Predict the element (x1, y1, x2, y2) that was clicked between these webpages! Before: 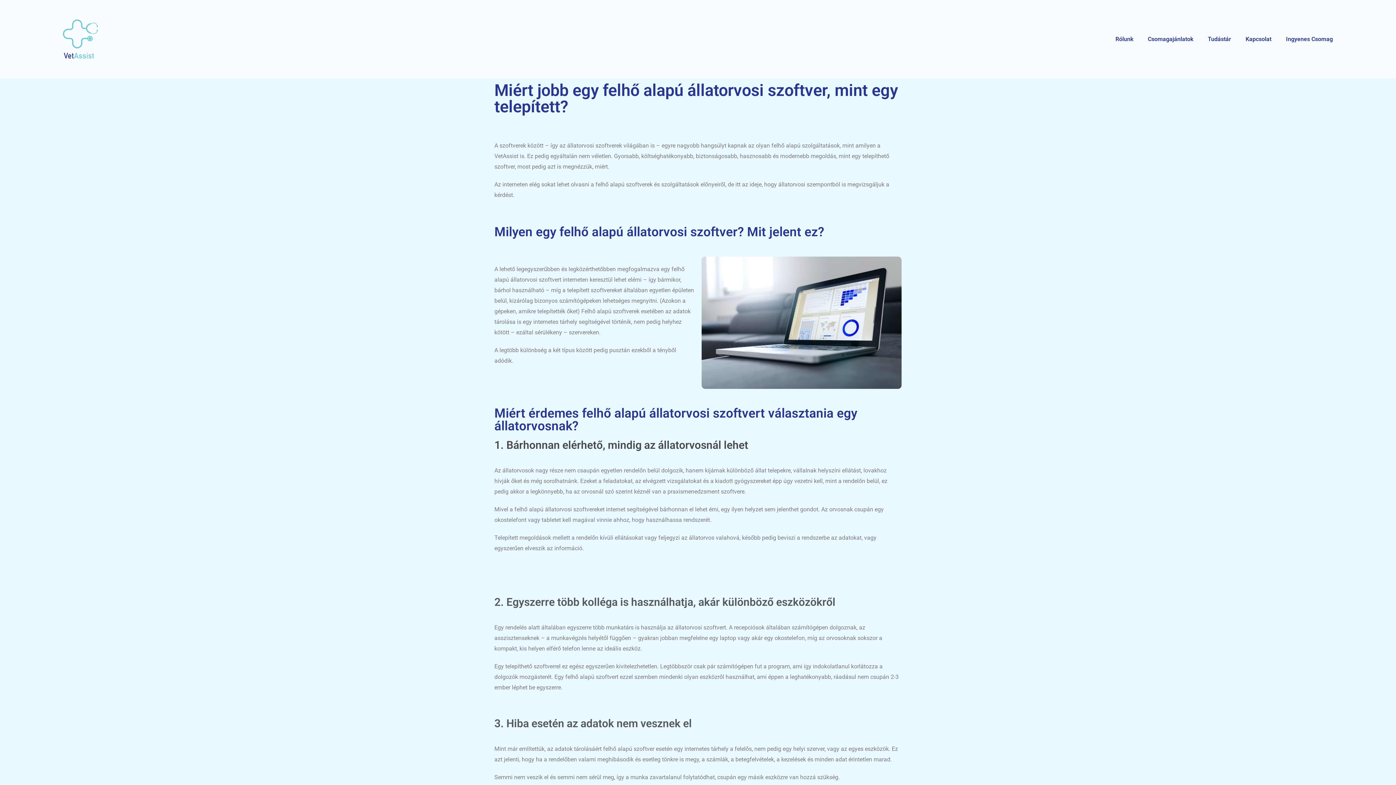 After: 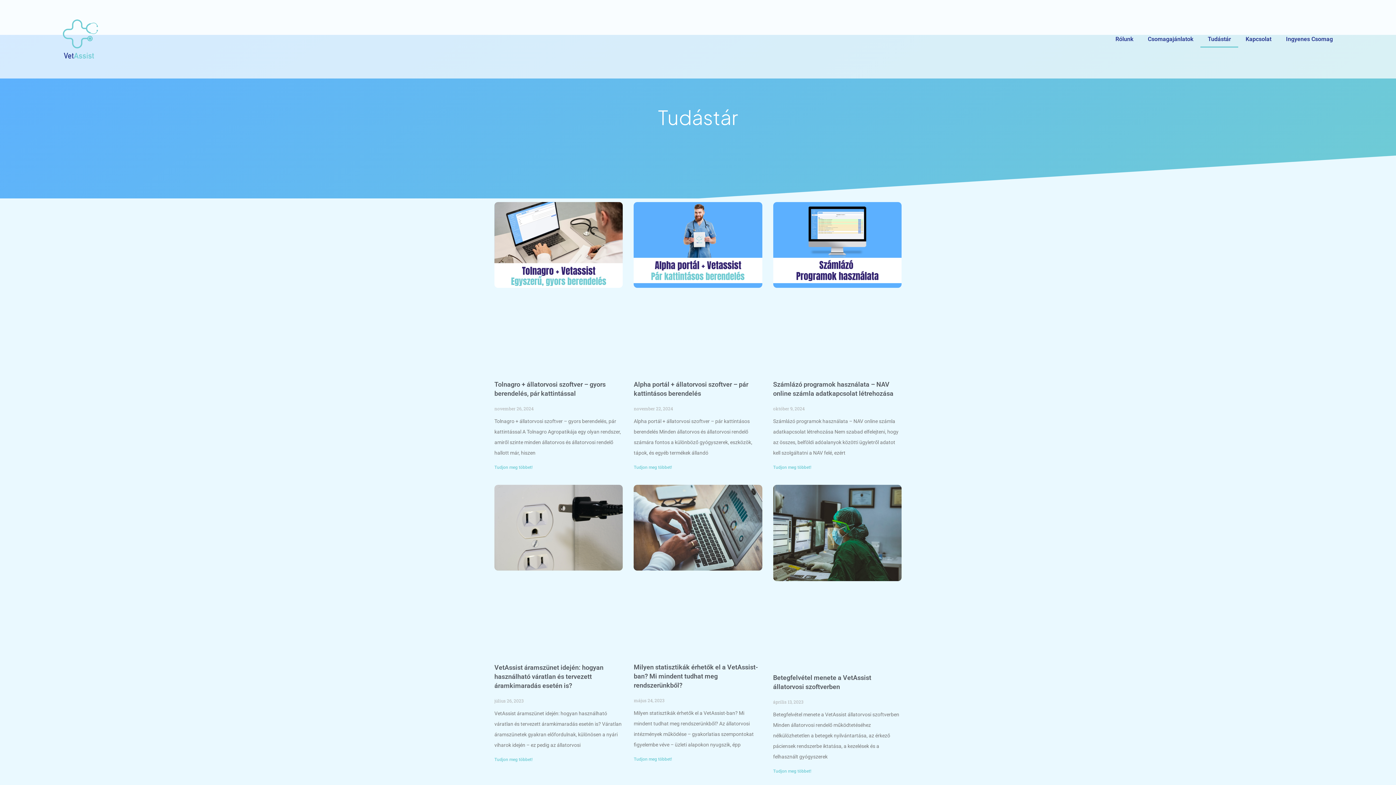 Action: bbox: (1200, 30, 1238, 47) label: Tudástár